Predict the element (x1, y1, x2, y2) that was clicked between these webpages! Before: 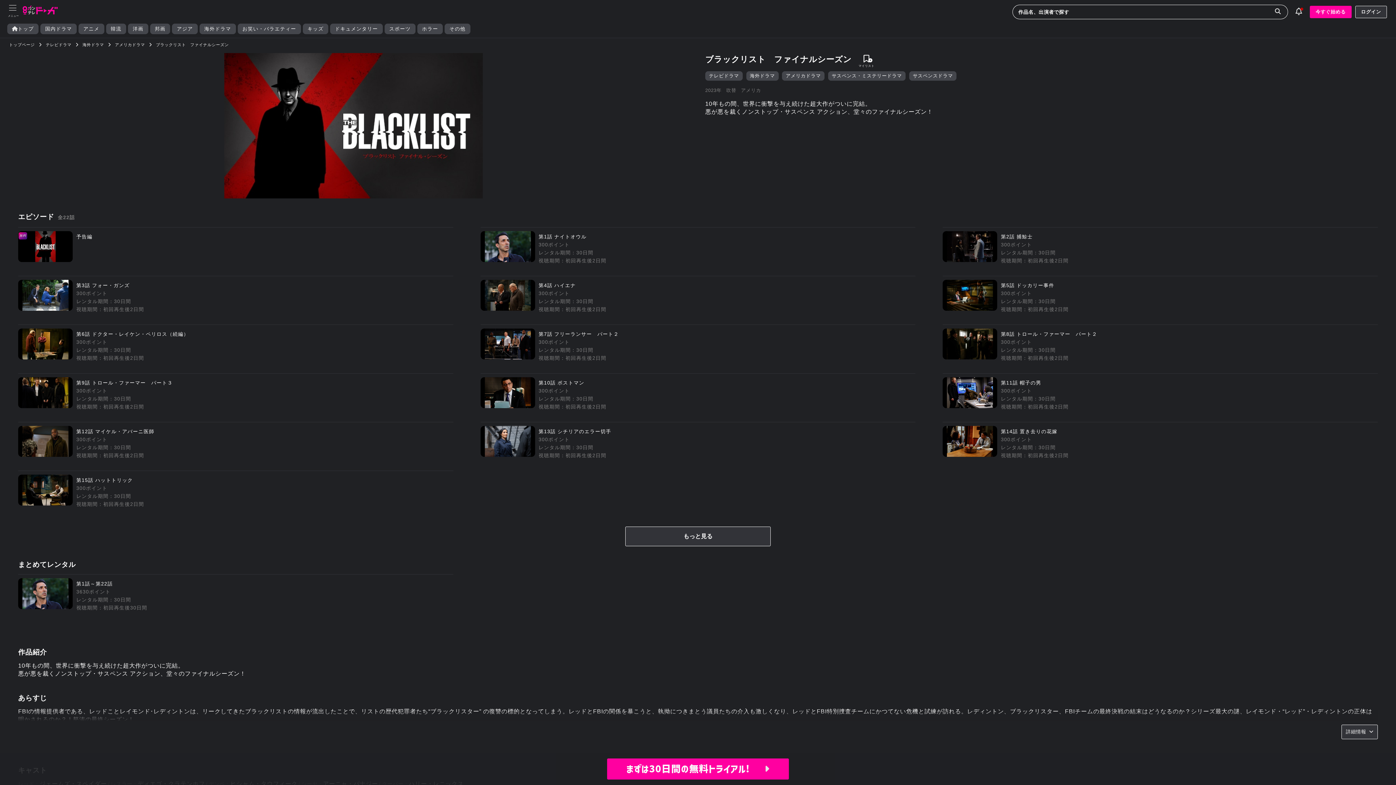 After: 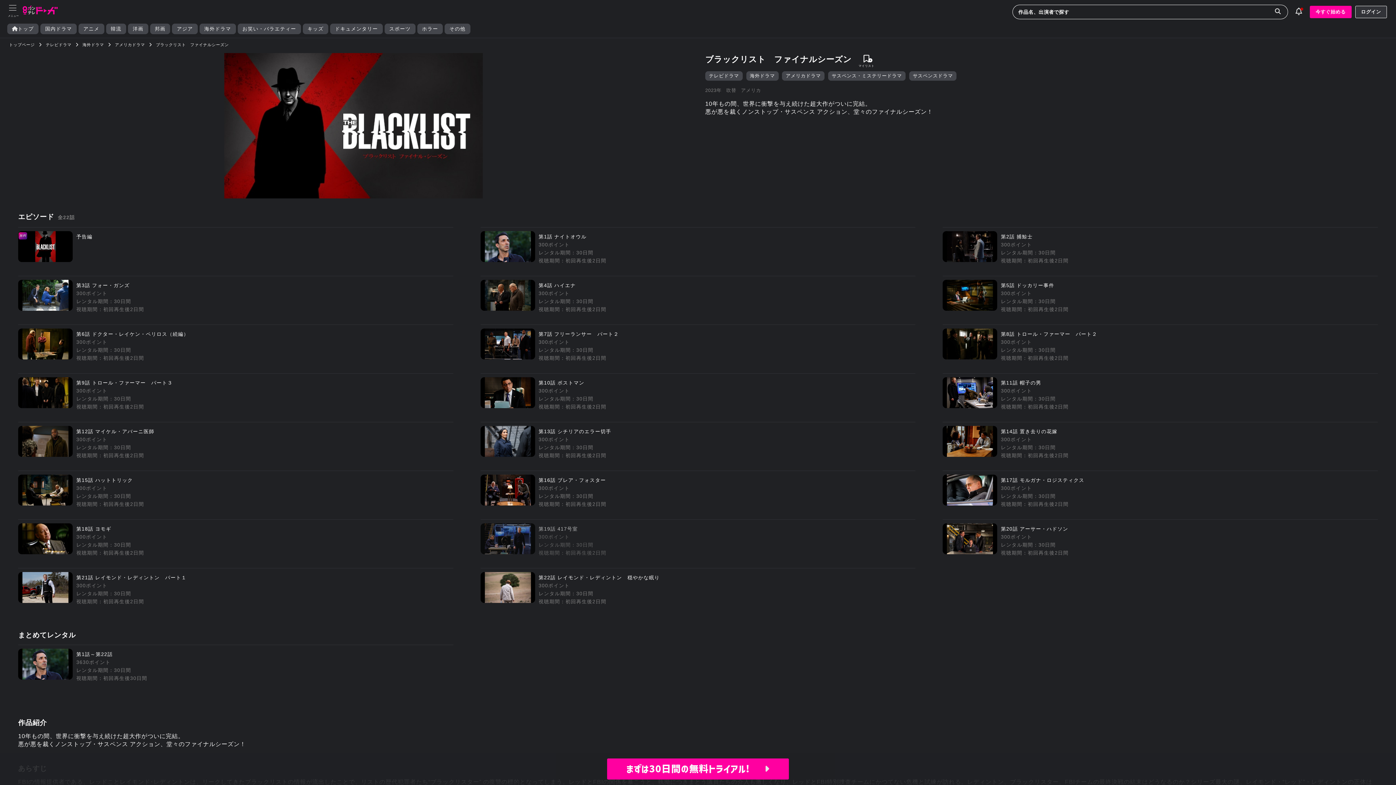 Action: label: もっと見る bbox: (625, 527, 770, 546)